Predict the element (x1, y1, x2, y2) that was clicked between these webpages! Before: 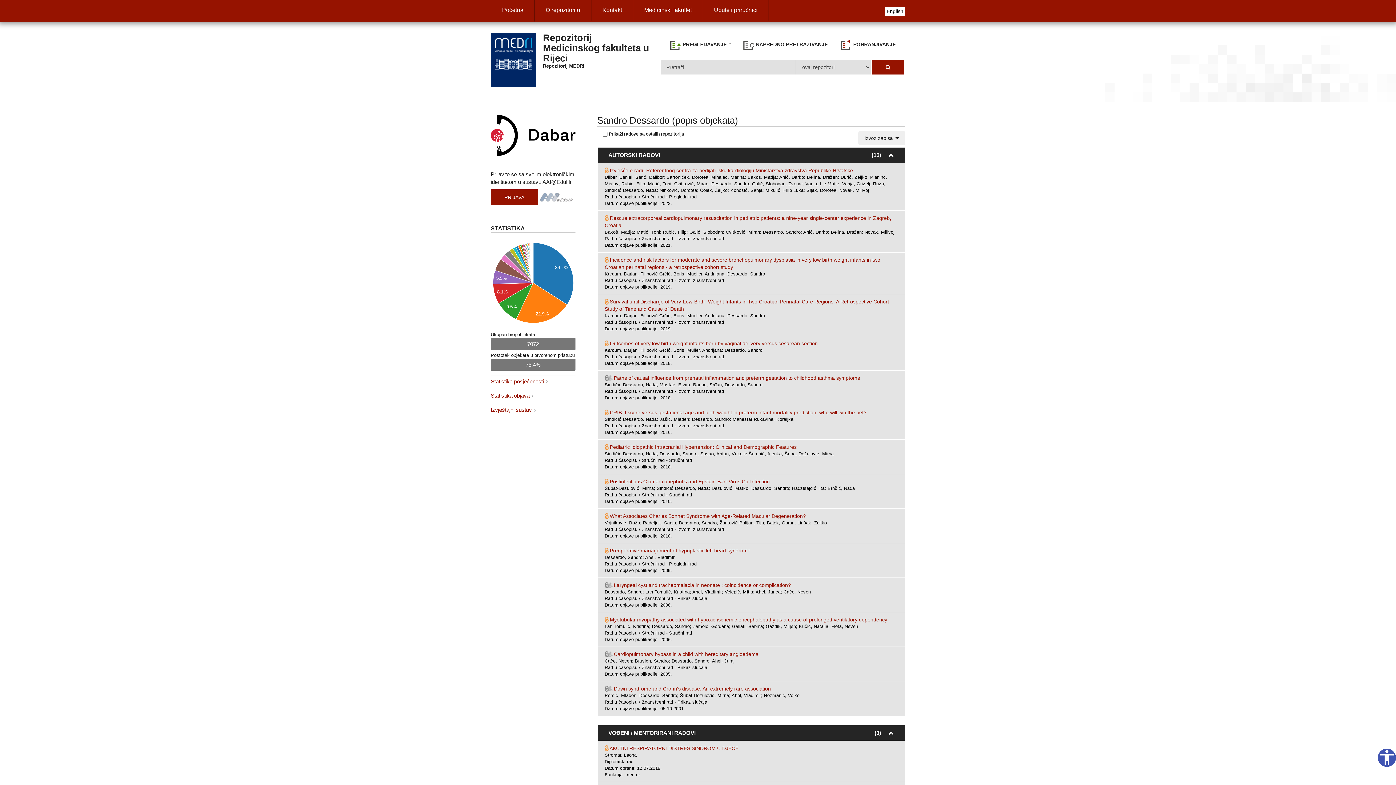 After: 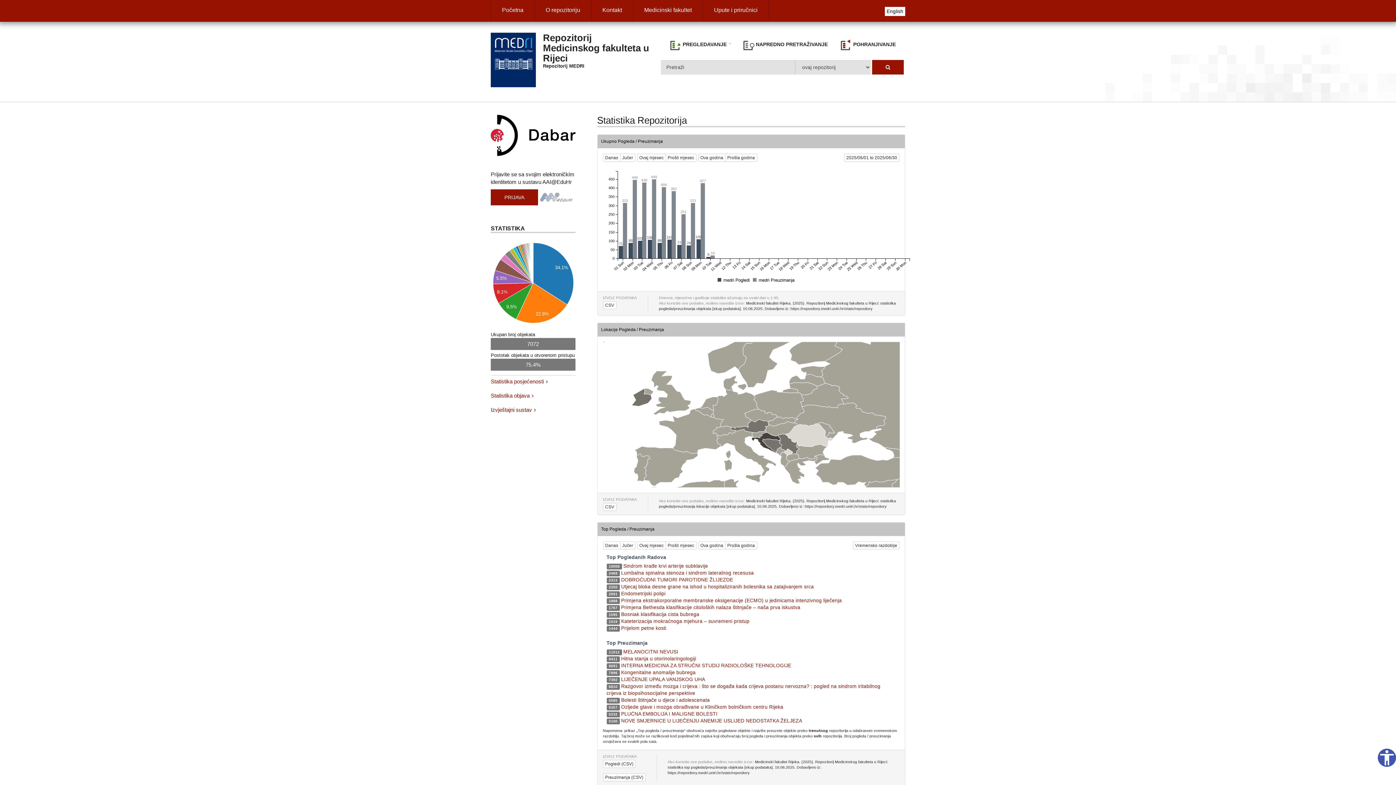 Action: bbox: (490, 378, 544, 384) label: Statistika posjećenosti